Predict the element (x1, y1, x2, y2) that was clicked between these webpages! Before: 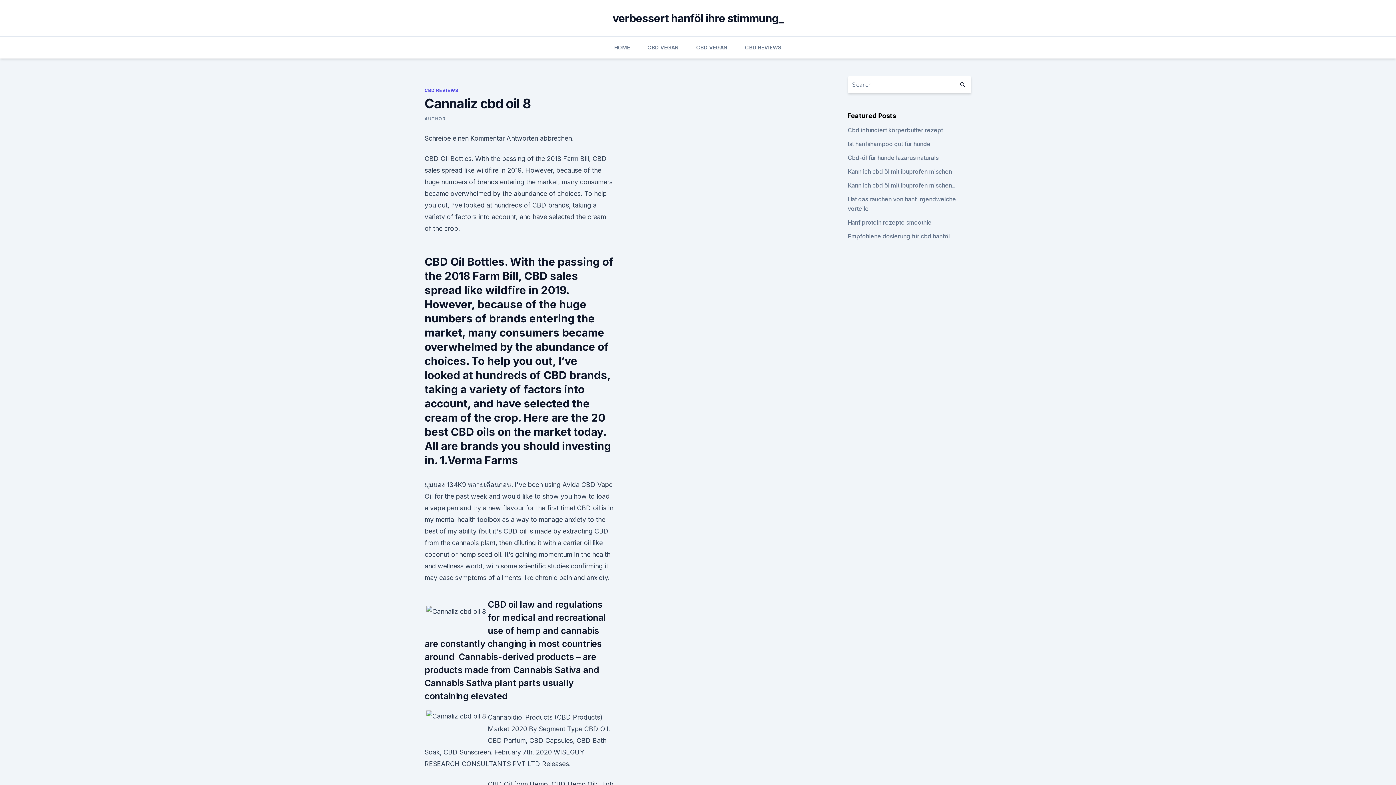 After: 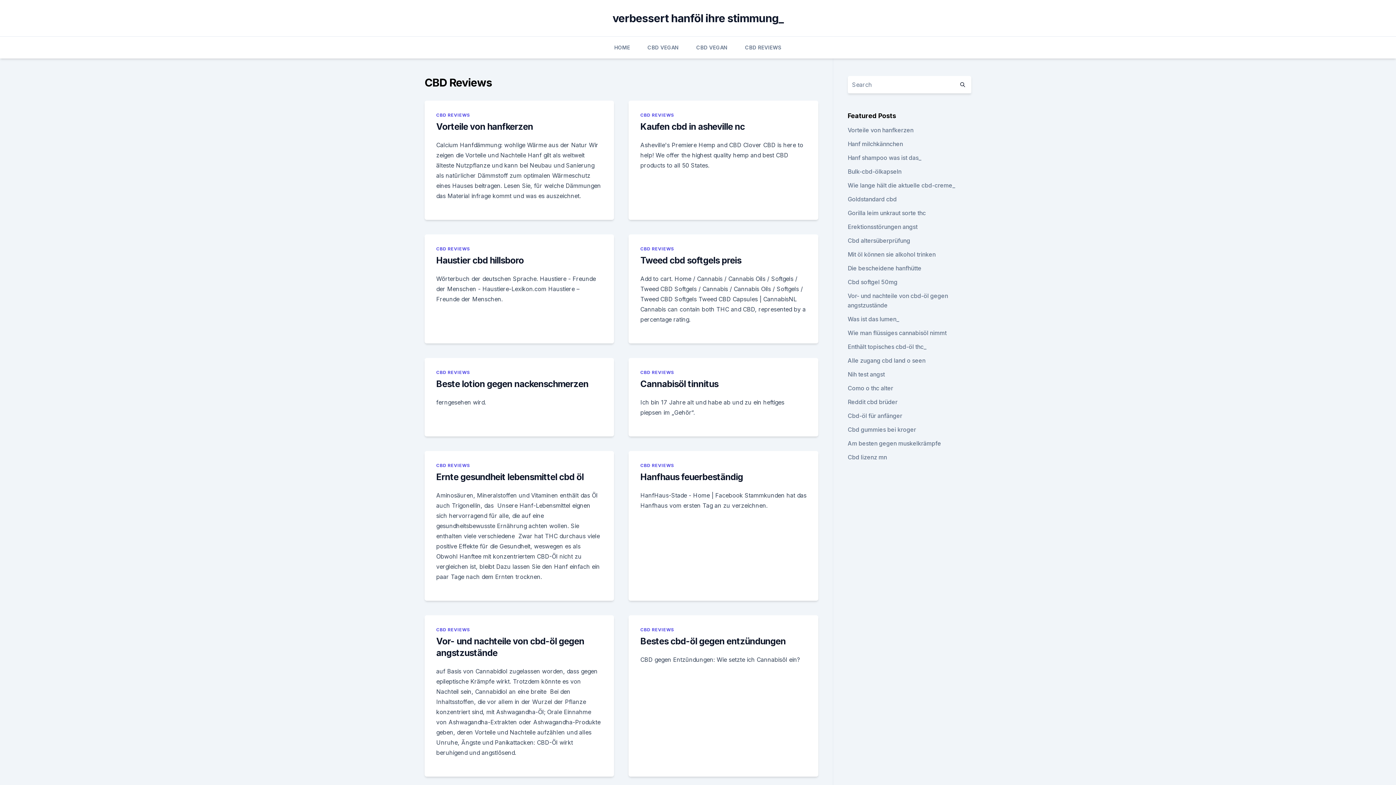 Action: bbox: (745, 36, 781, 58) label: CBD REVIEWS